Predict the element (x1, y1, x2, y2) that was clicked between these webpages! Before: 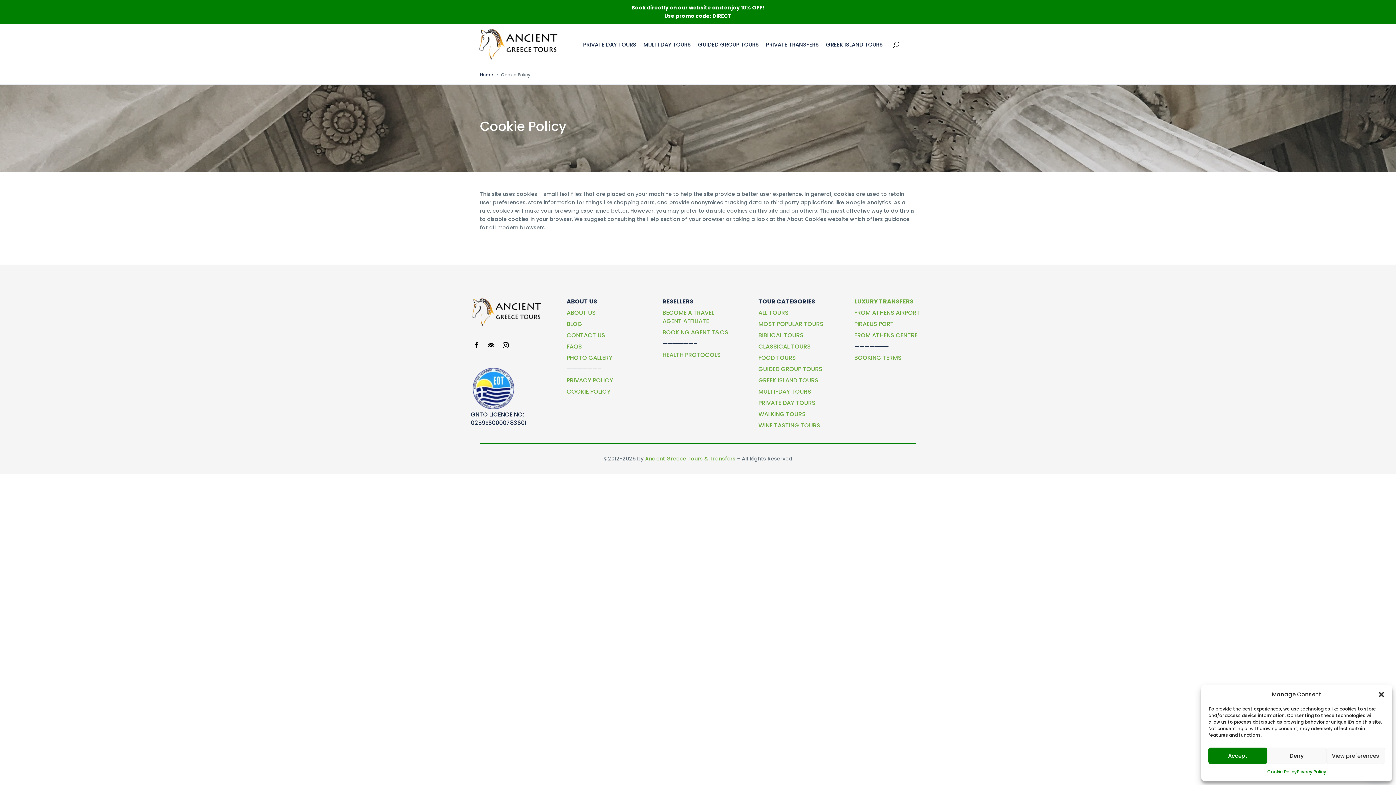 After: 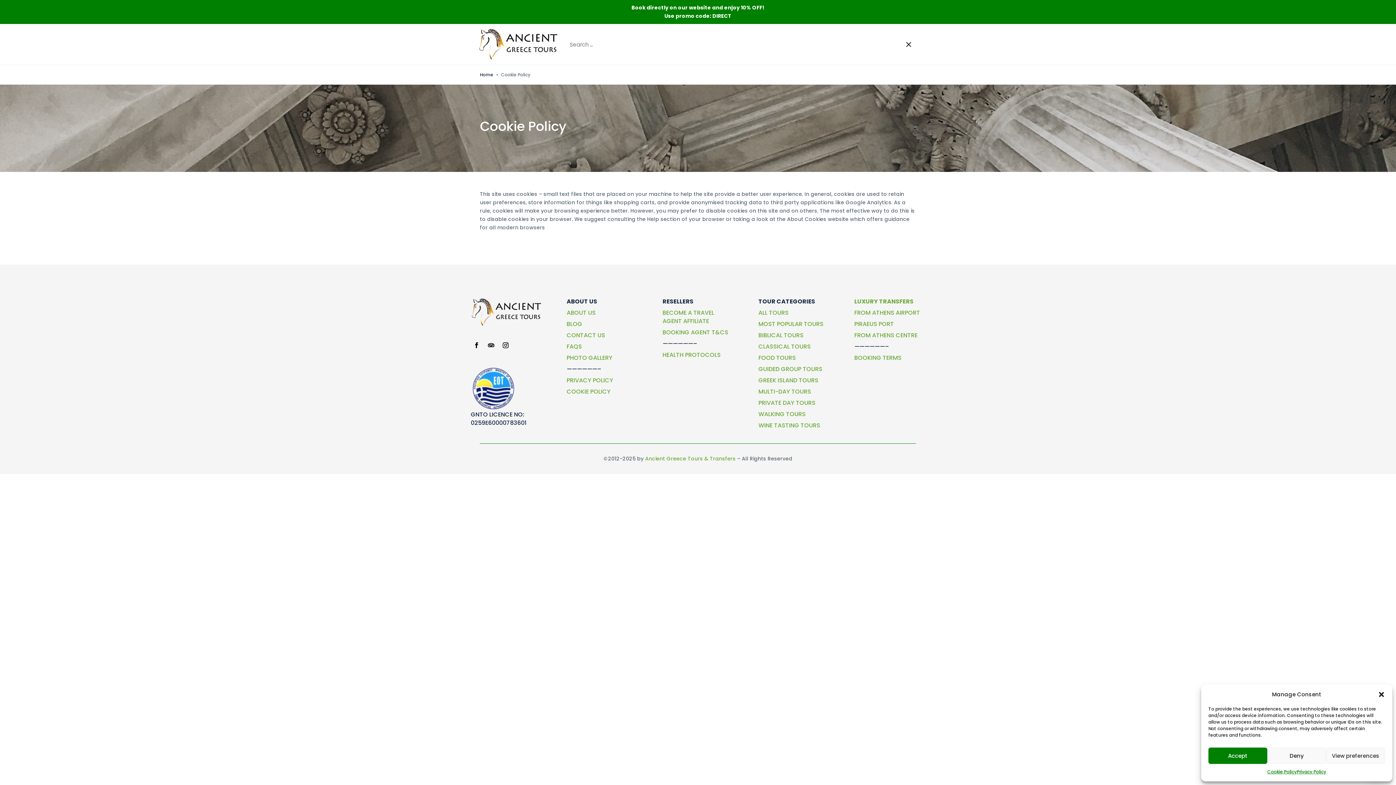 Action: bbox: (893, 27, 899, 61)